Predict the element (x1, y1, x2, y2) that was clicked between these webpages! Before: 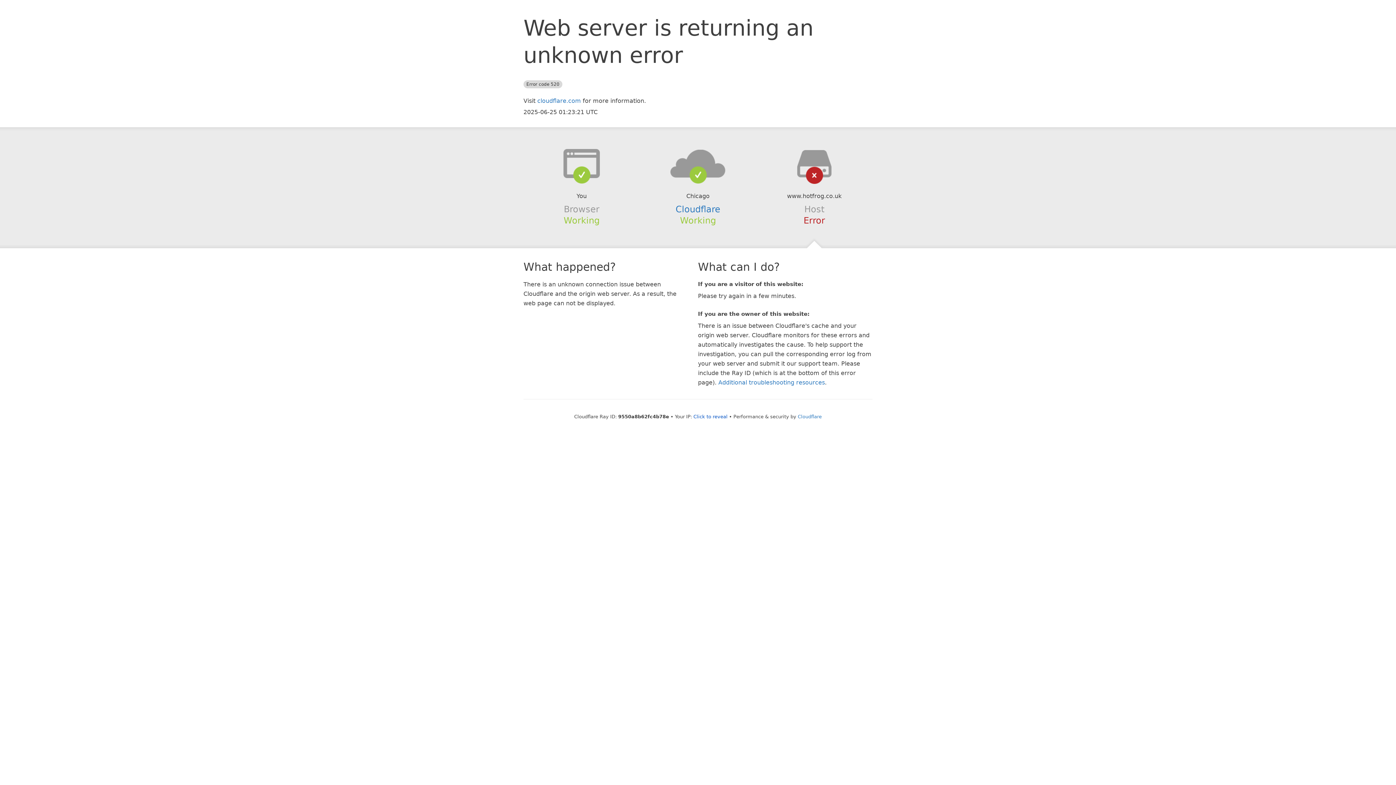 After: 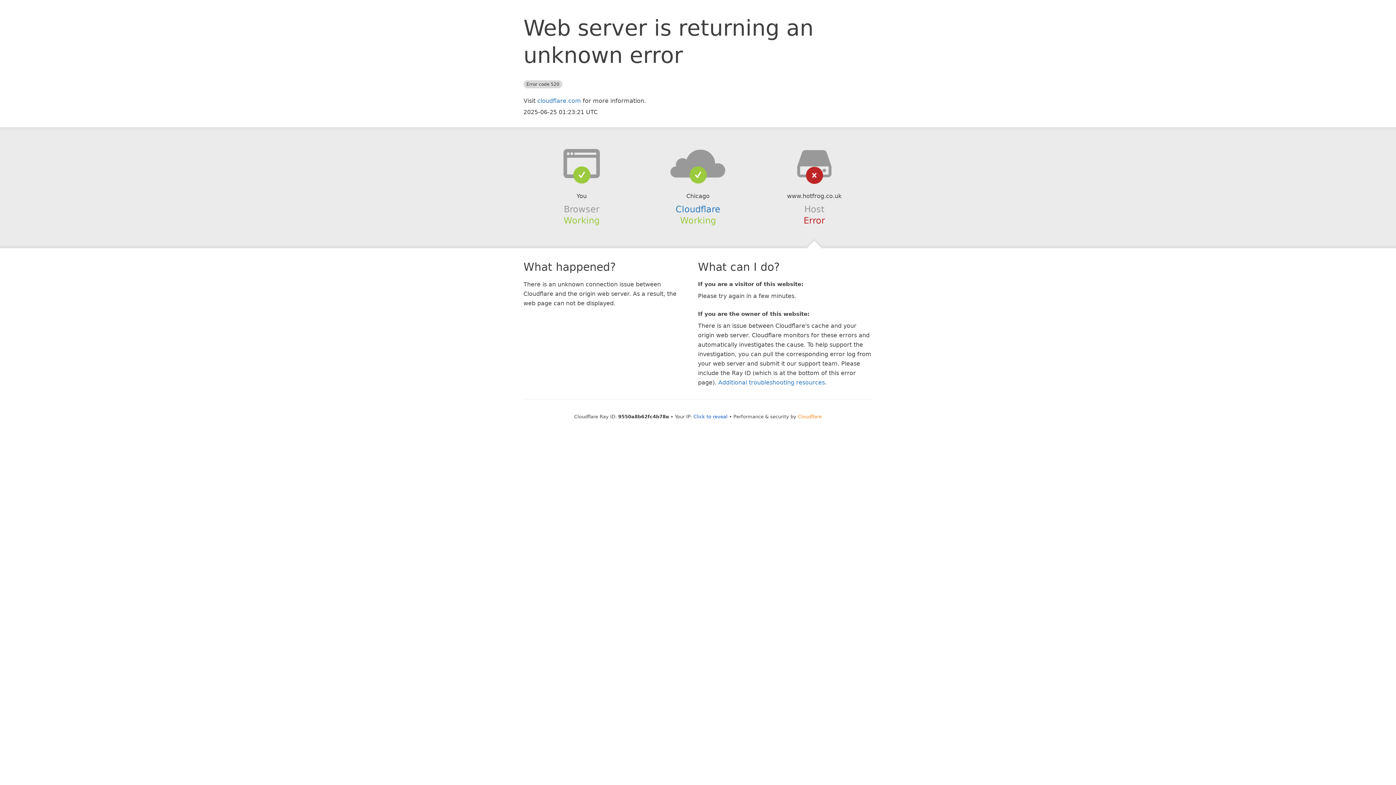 Action: label: Cloudflare bbox: (798, 414, 822, 419)